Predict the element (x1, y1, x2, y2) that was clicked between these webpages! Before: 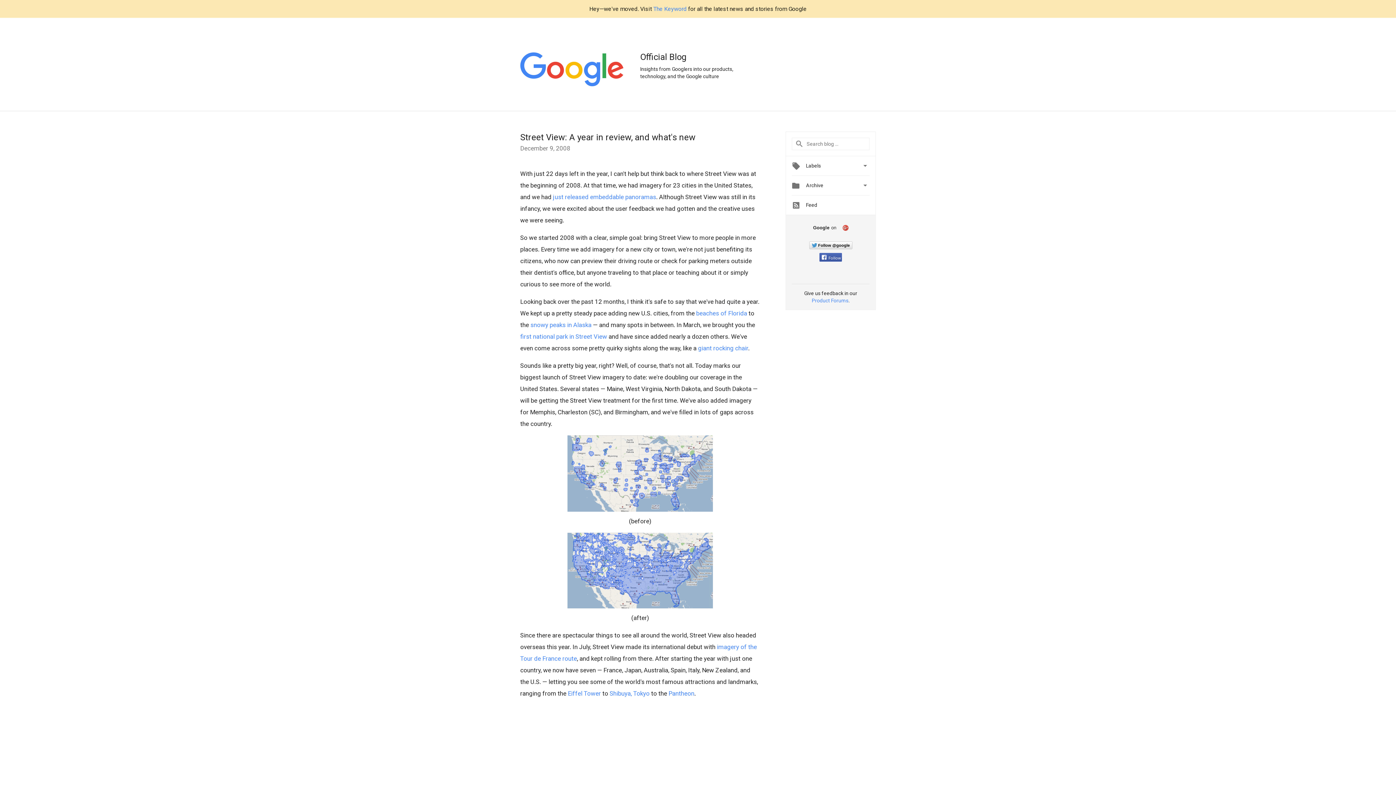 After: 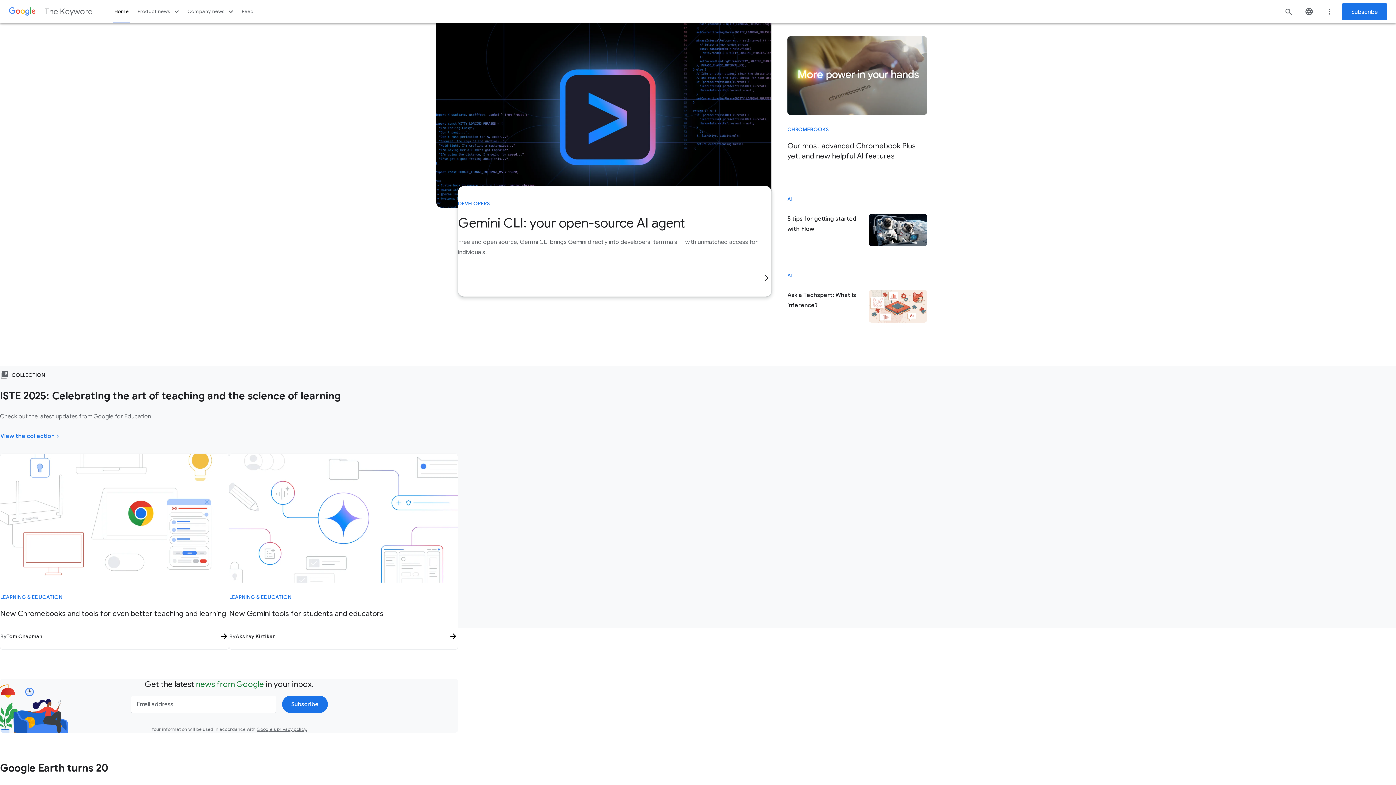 Action: bbox: (640, 51, 734, 62) label: Official Blog